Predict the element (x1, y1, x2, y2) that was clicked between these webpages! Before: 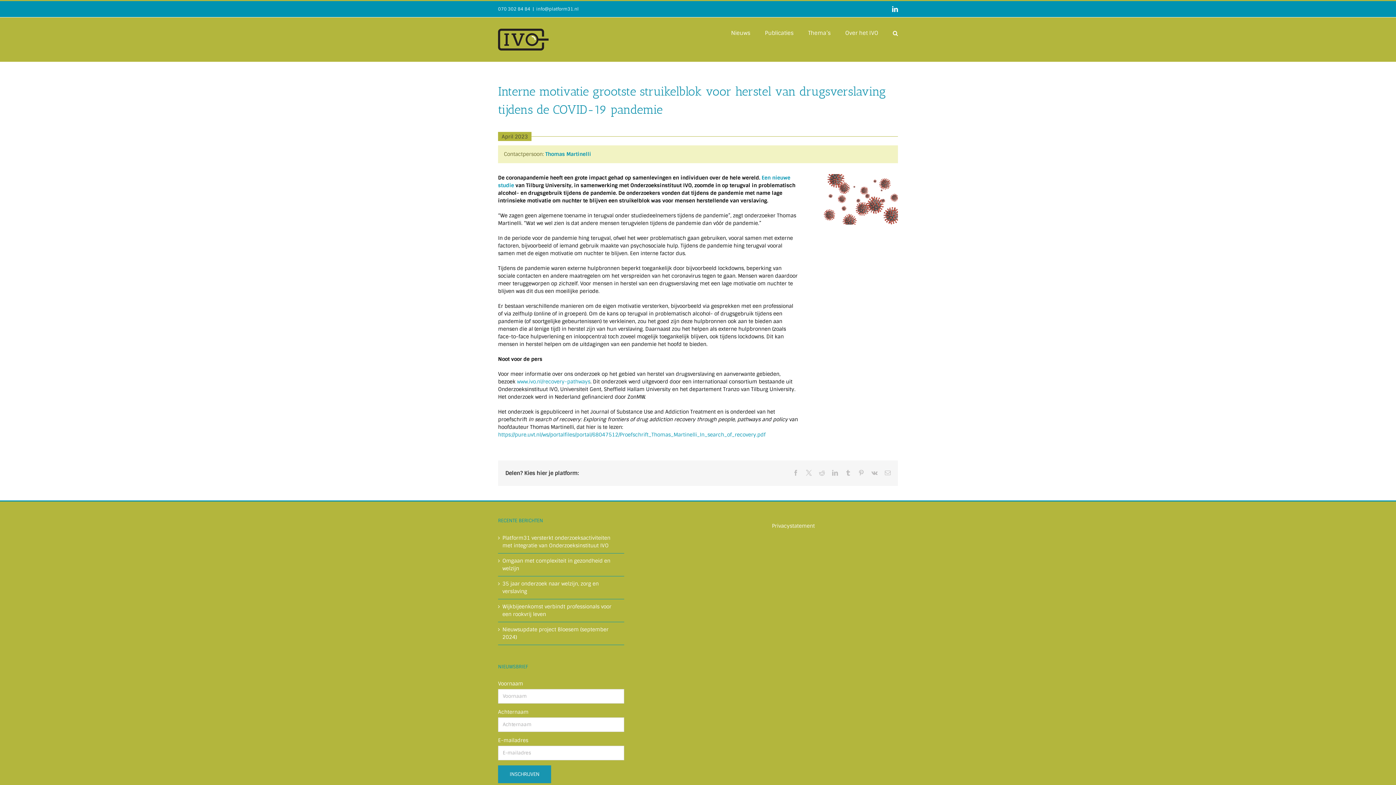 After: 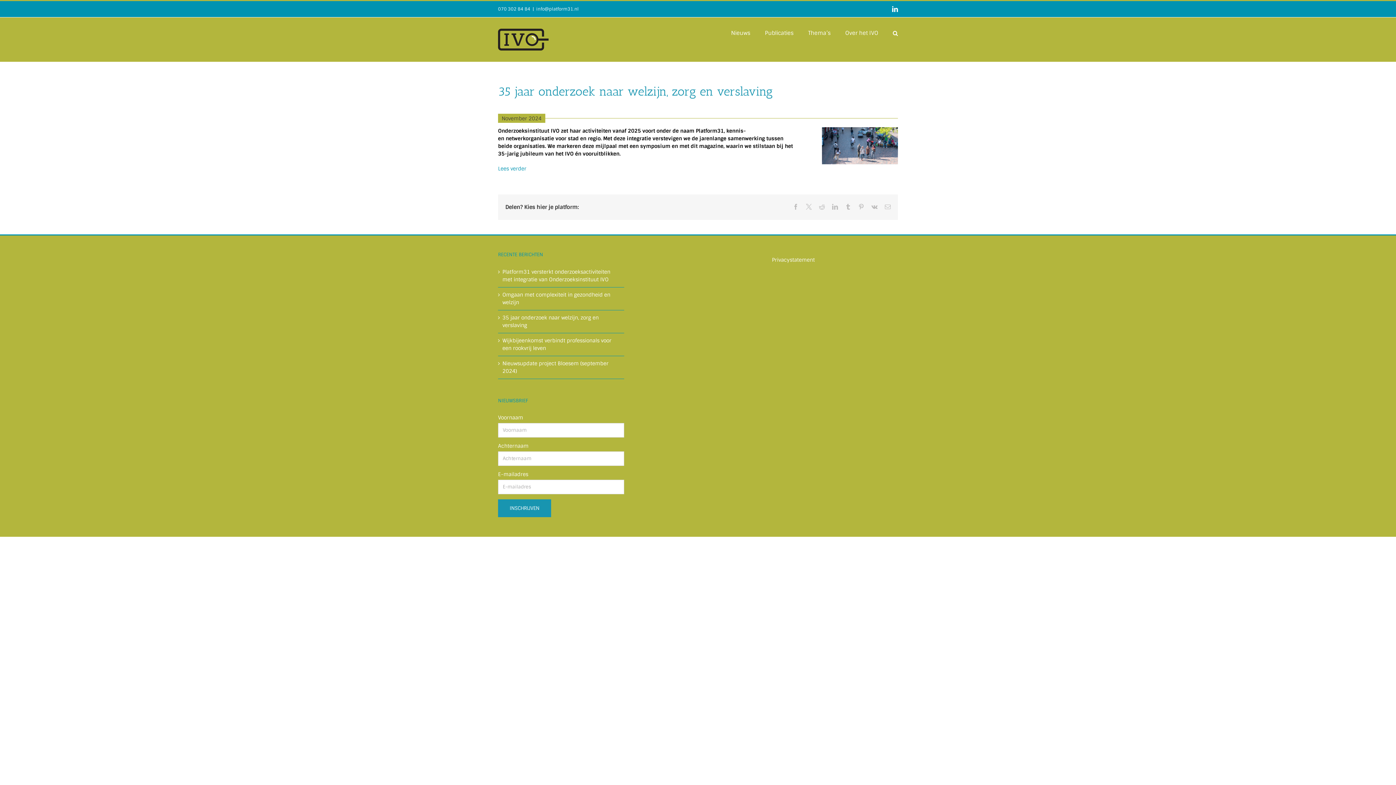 Action: label: 35 jaar onderzoek naar welzijn, zorg en verslaving bbox: (502, 580, 620, 595)